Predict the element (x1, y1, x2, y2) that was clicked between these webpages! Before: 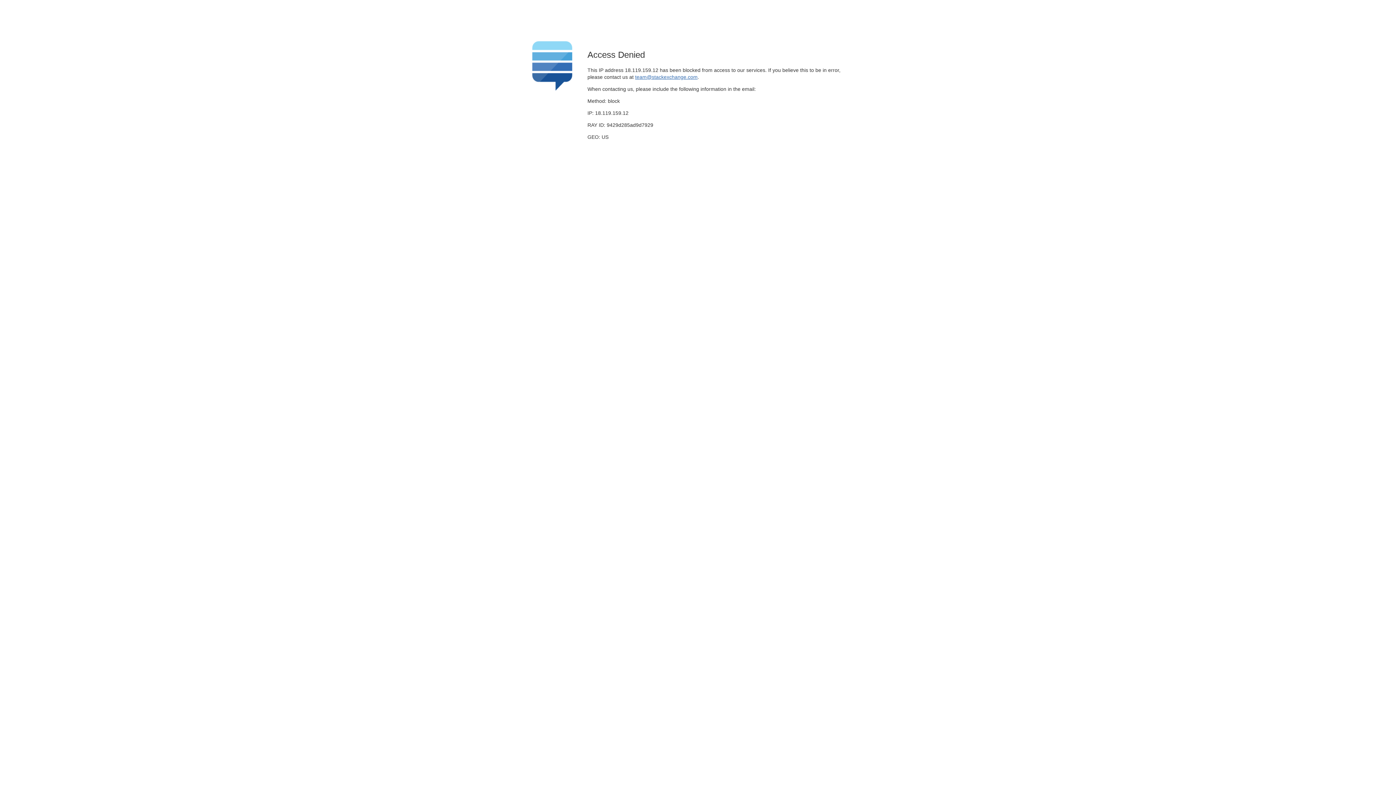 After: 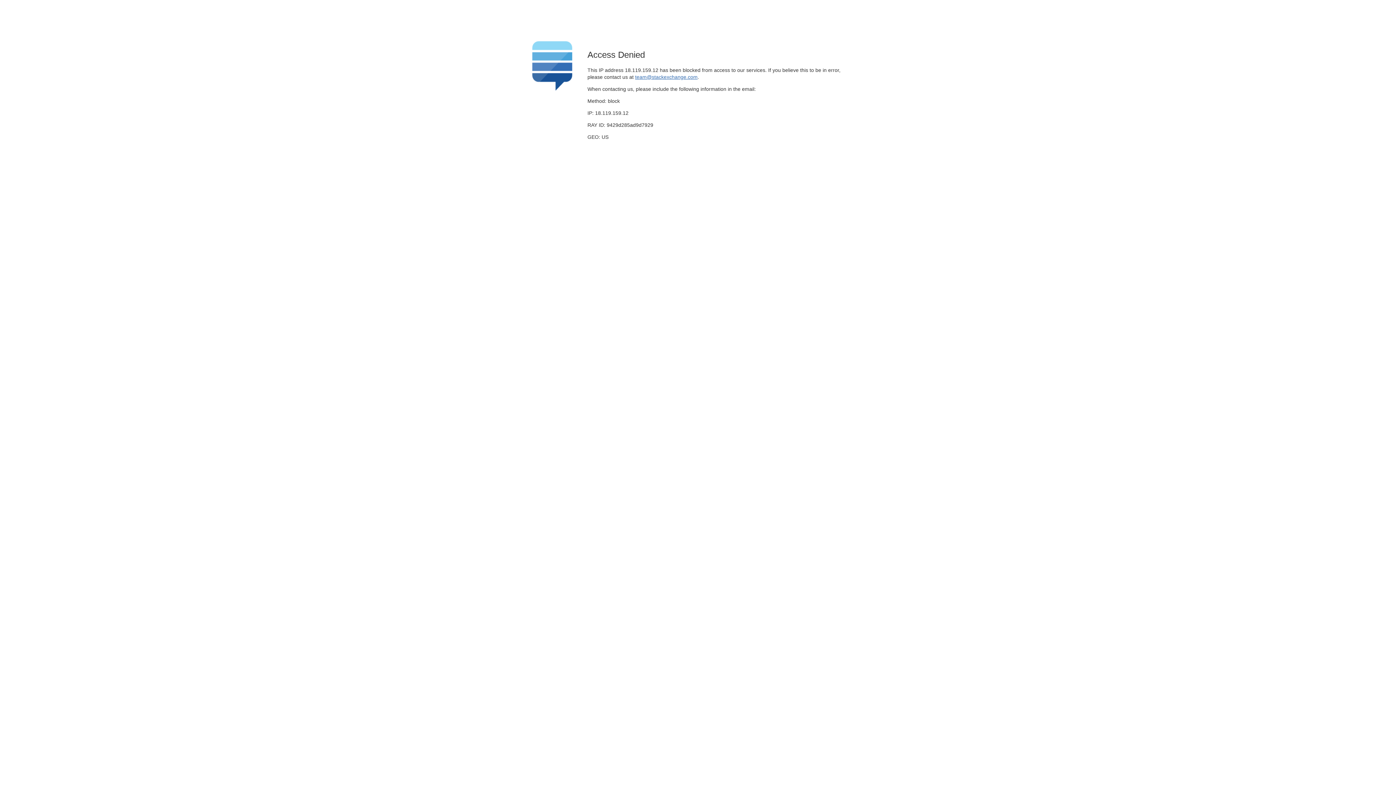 Action: bbox: (635, 74, 697, 79) label: team@stackexchange.com